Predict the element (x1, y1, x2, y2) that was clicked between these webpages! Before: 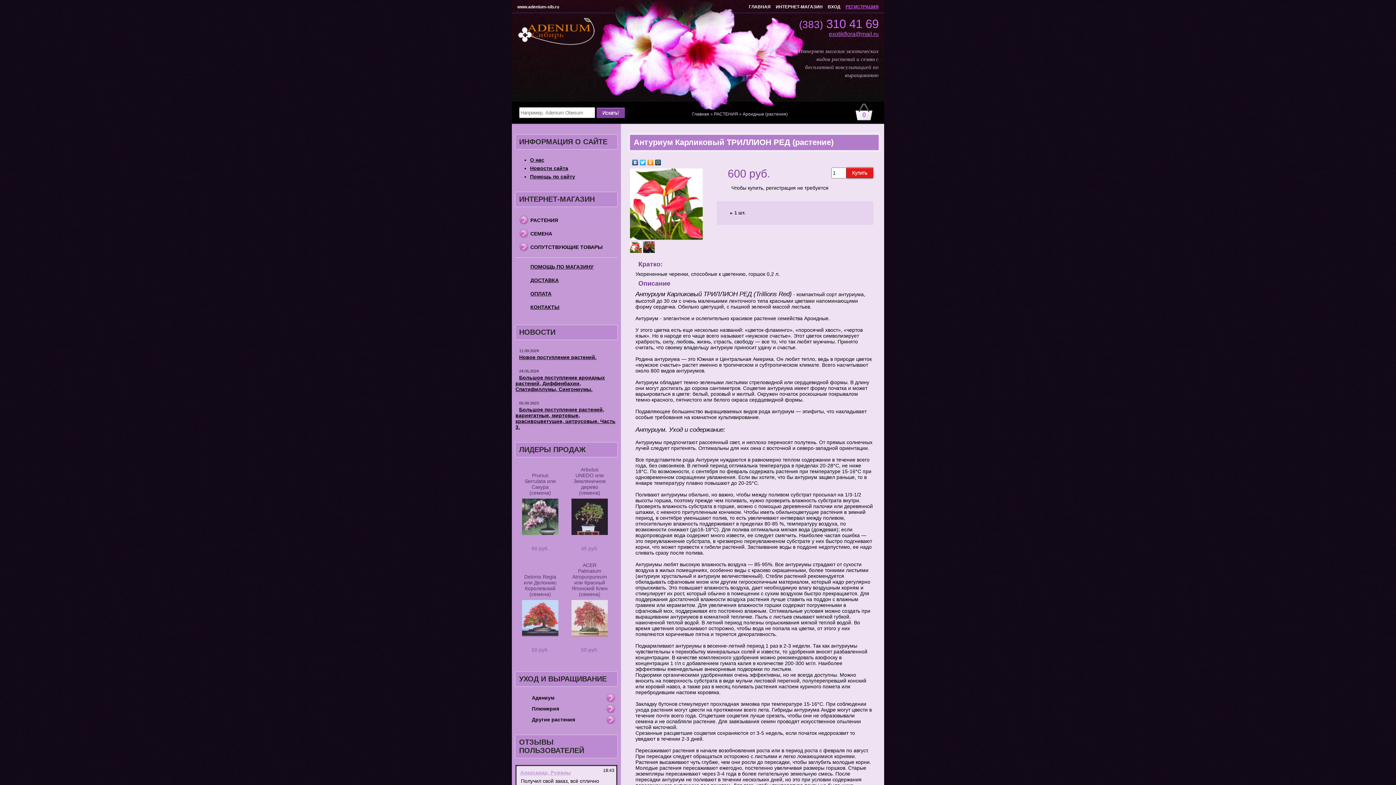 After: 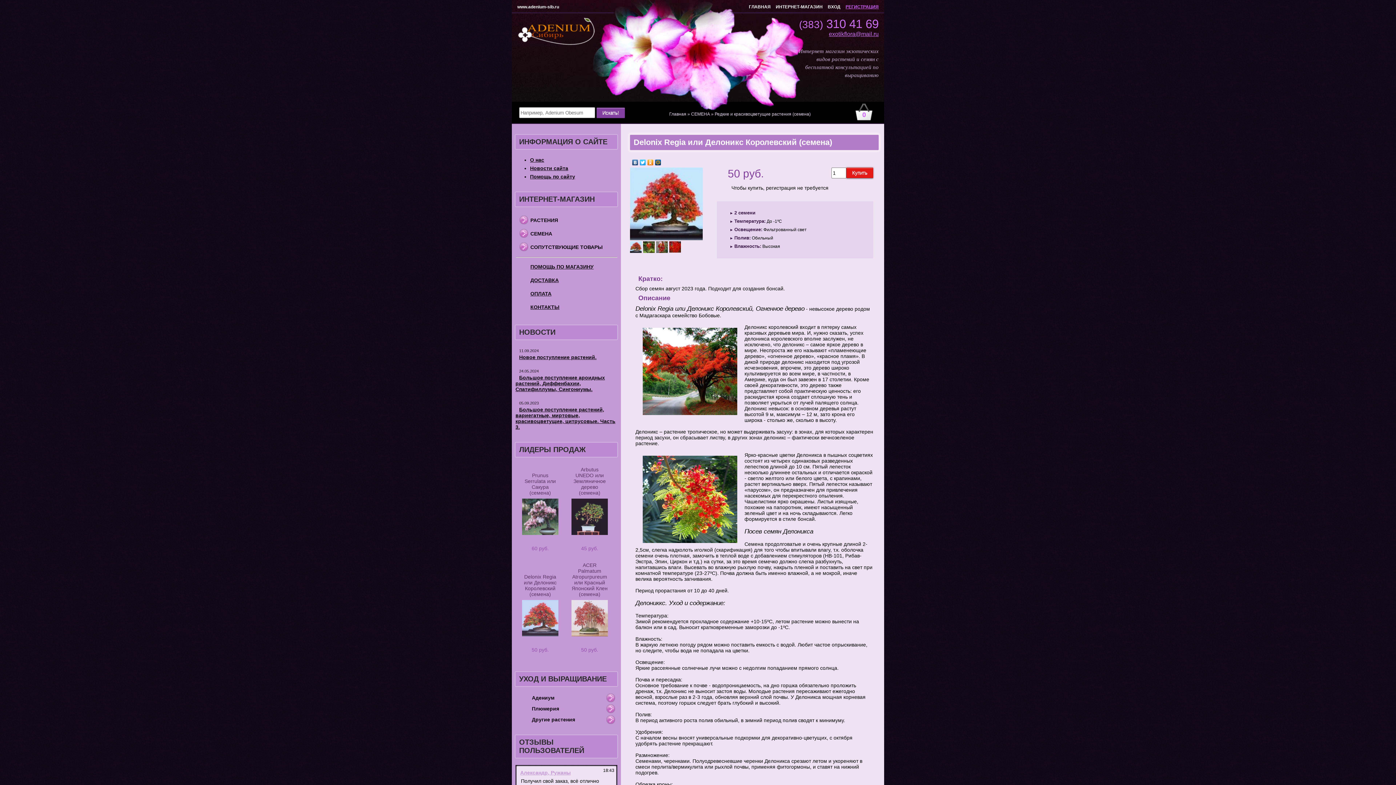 Action: label: Delonix Regia или Делоникс Королевский (семена)
50 руб. bbox: (515, 647, 565, 653)